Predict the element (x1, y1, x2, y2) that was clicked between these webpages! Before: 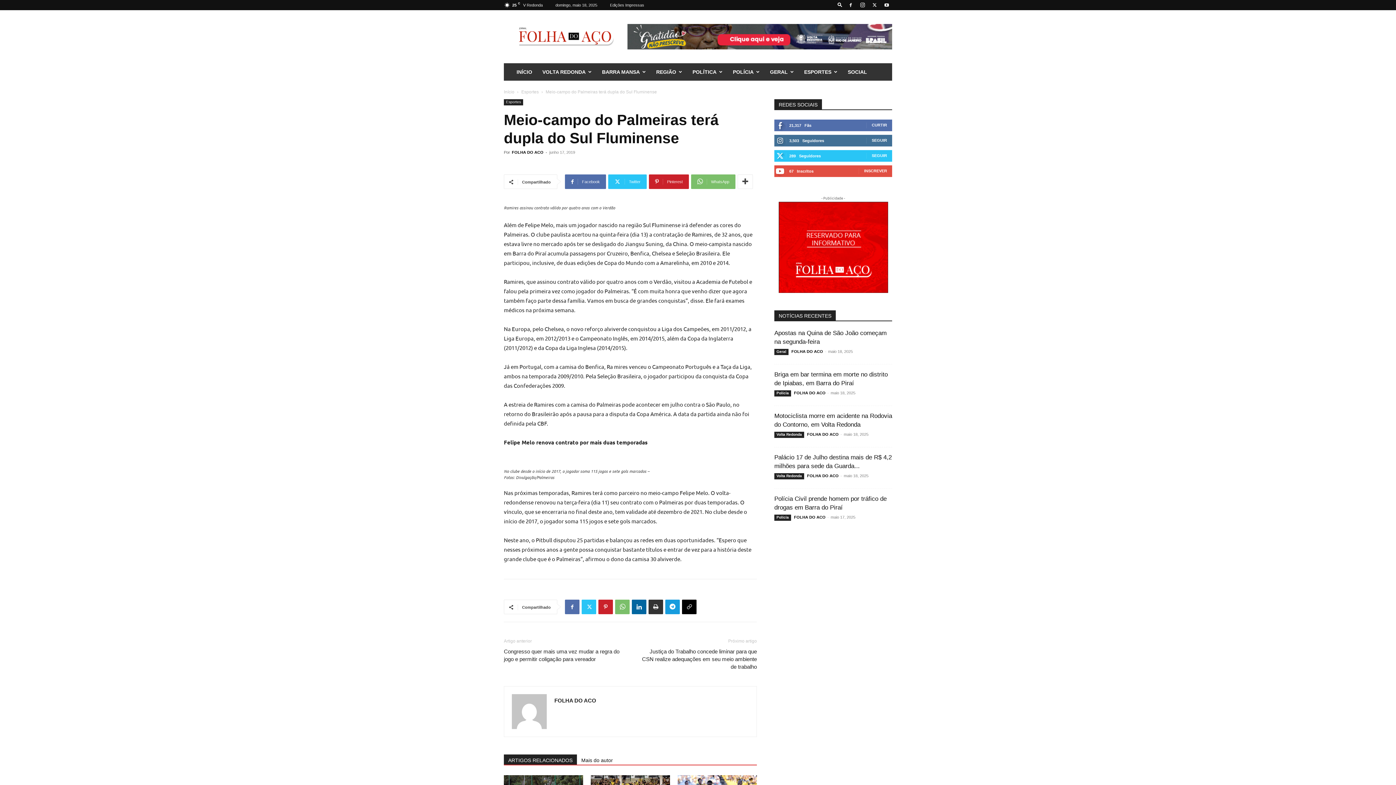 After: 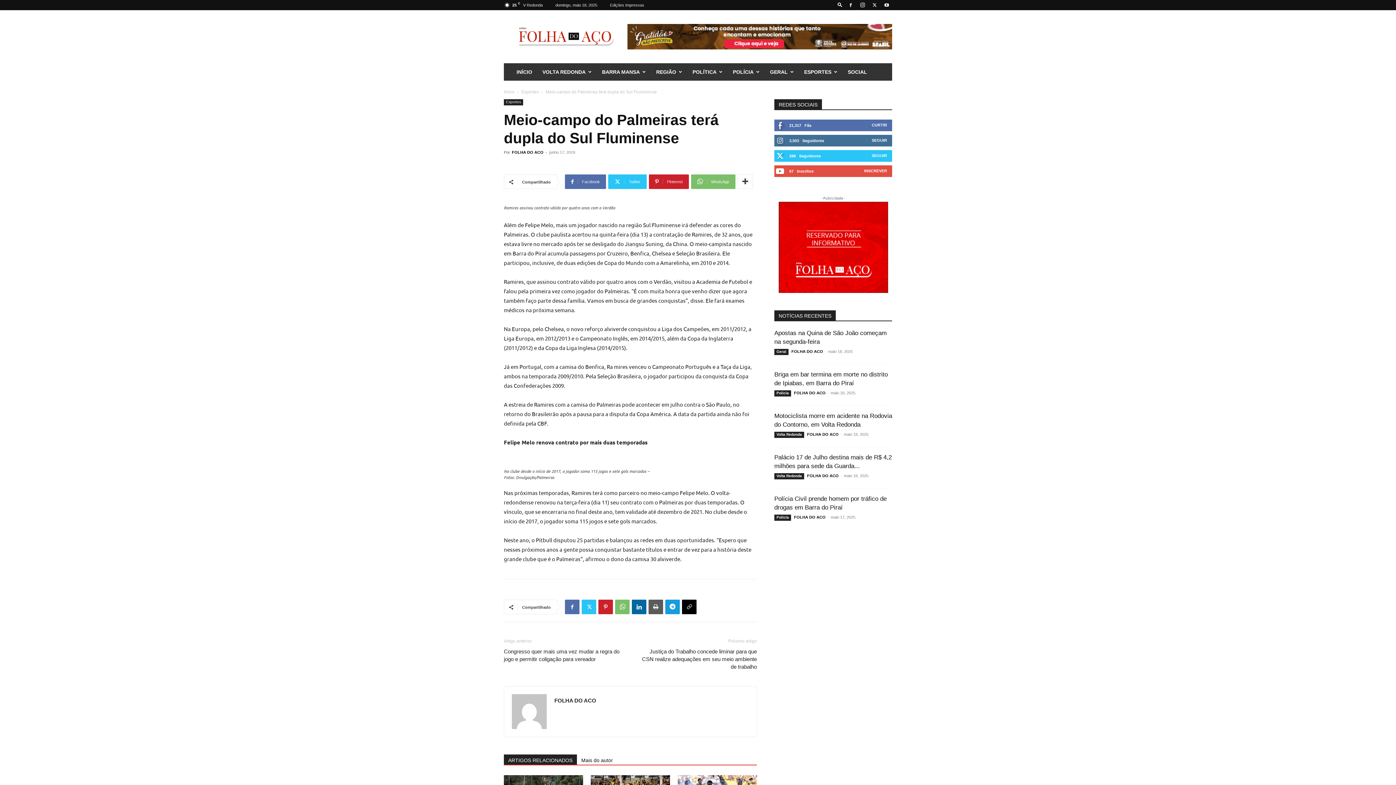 Action: bbox: (648, 600, 663, 614)